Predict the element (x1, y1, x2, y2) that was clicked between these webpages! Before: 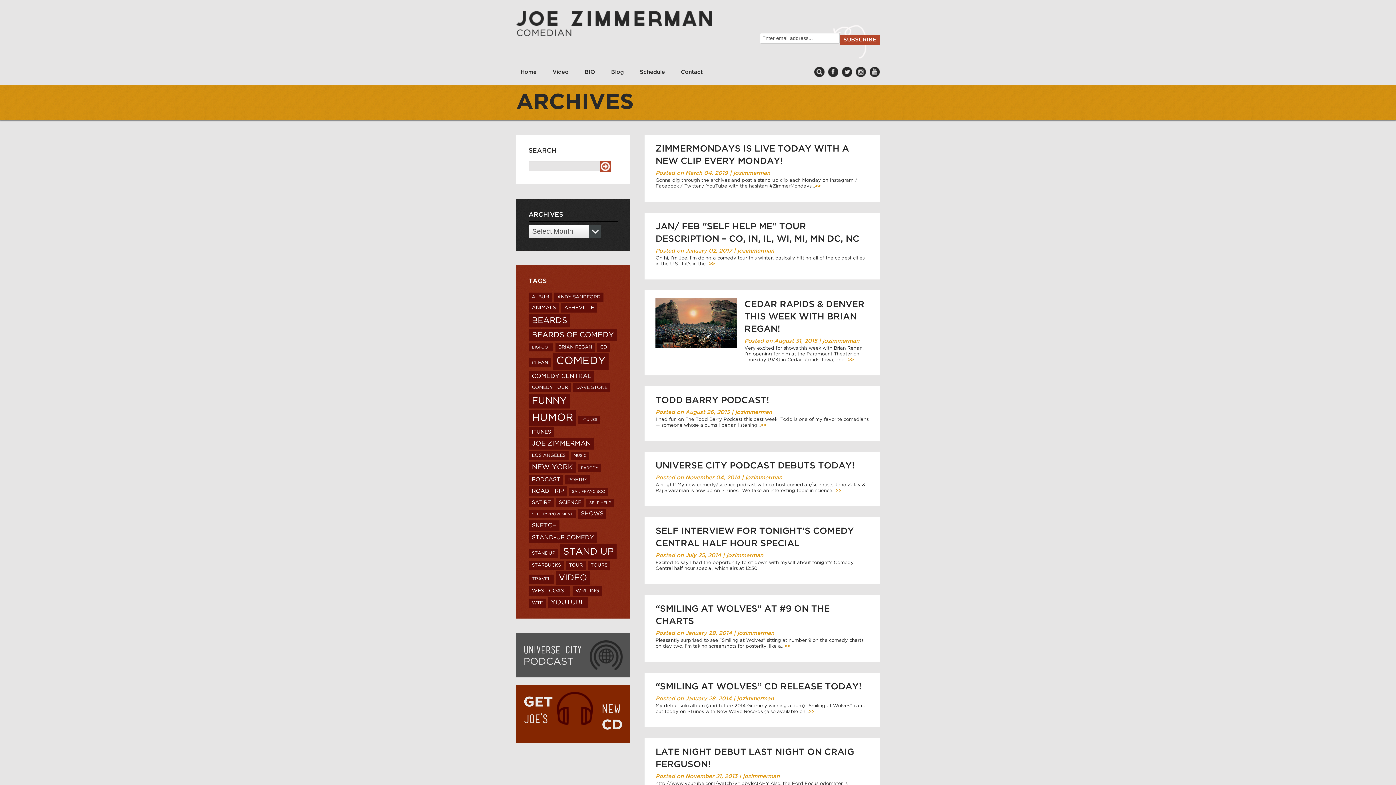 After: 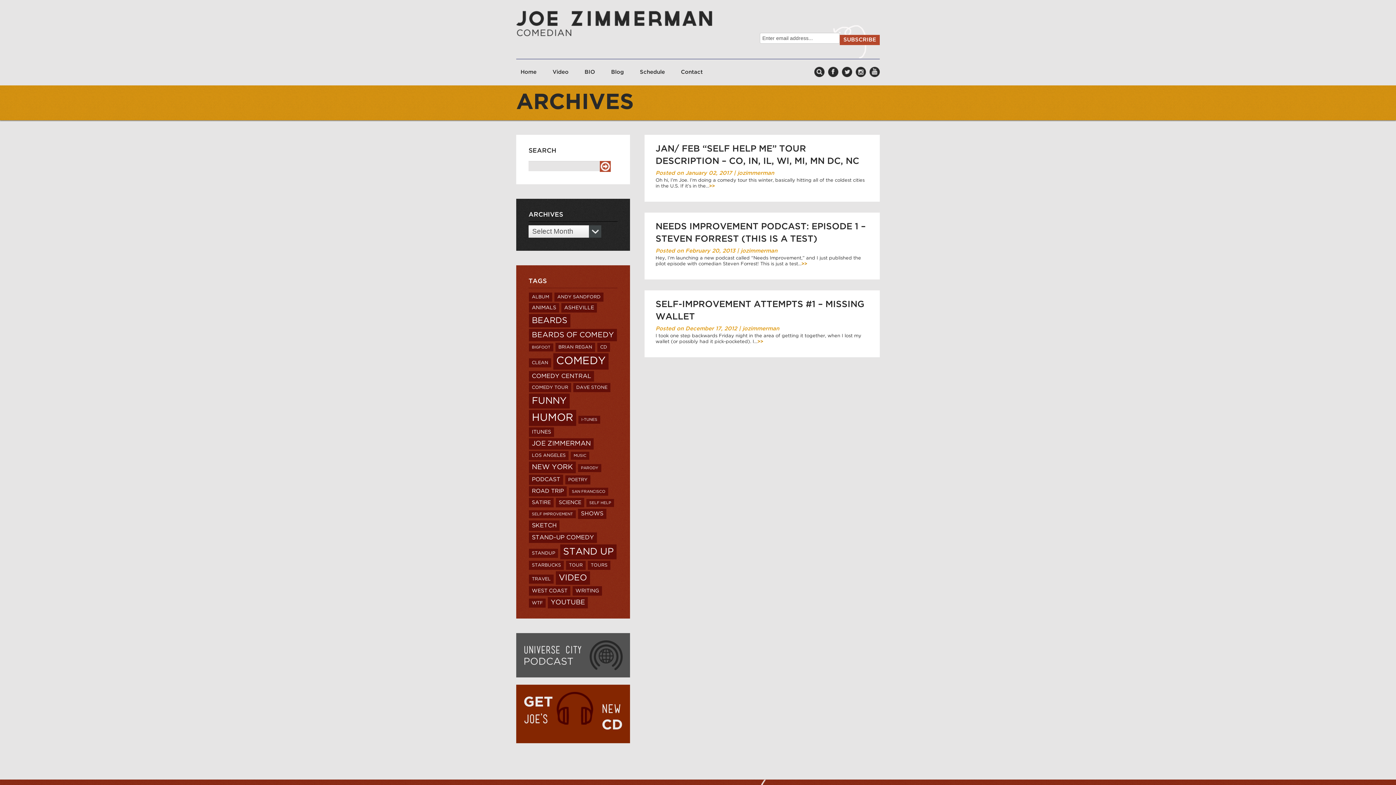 Action: bbox: (586, 499, 614, 507) label: self help (3 items)